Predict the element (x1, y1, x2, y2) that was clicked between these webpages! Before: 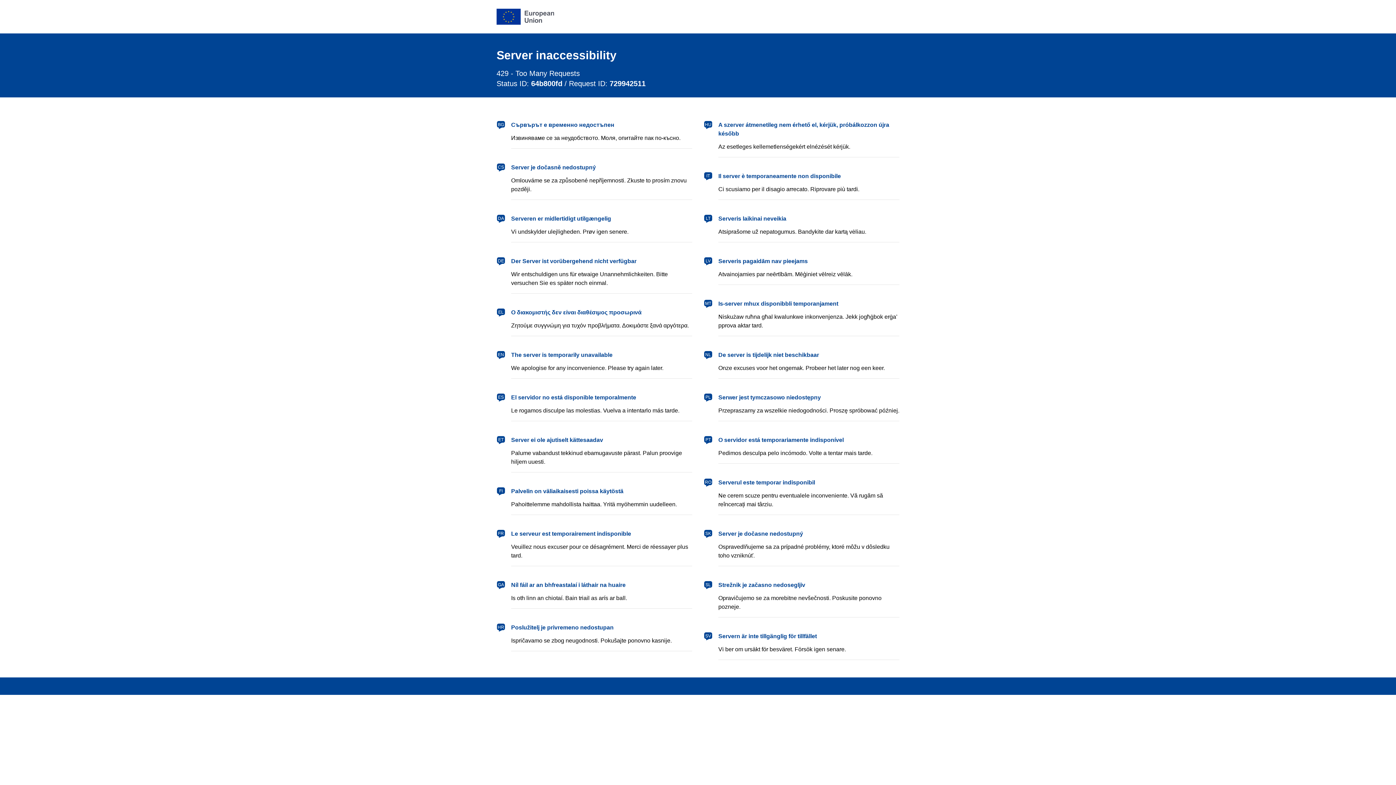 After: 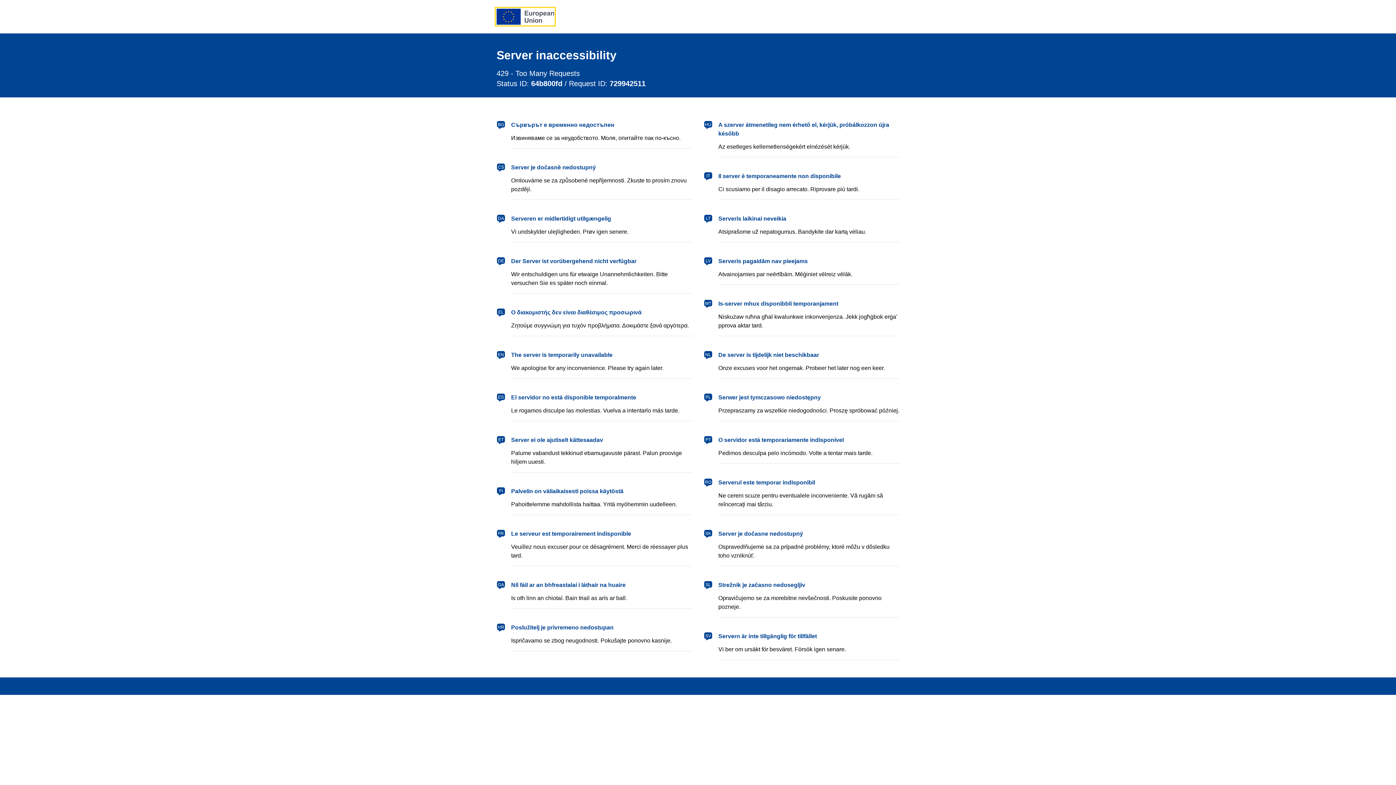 Action: bbox: (496, 8, 554, 24) label: European Union